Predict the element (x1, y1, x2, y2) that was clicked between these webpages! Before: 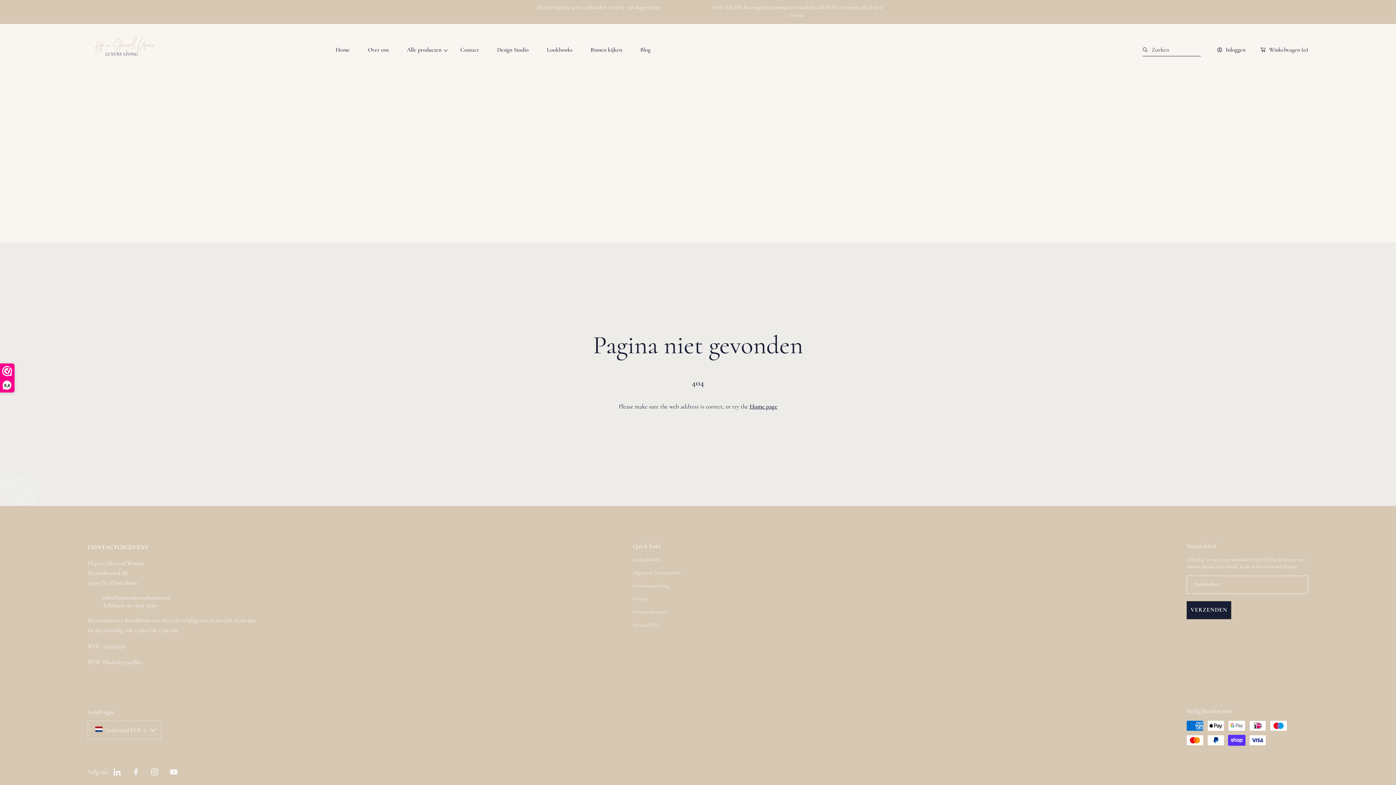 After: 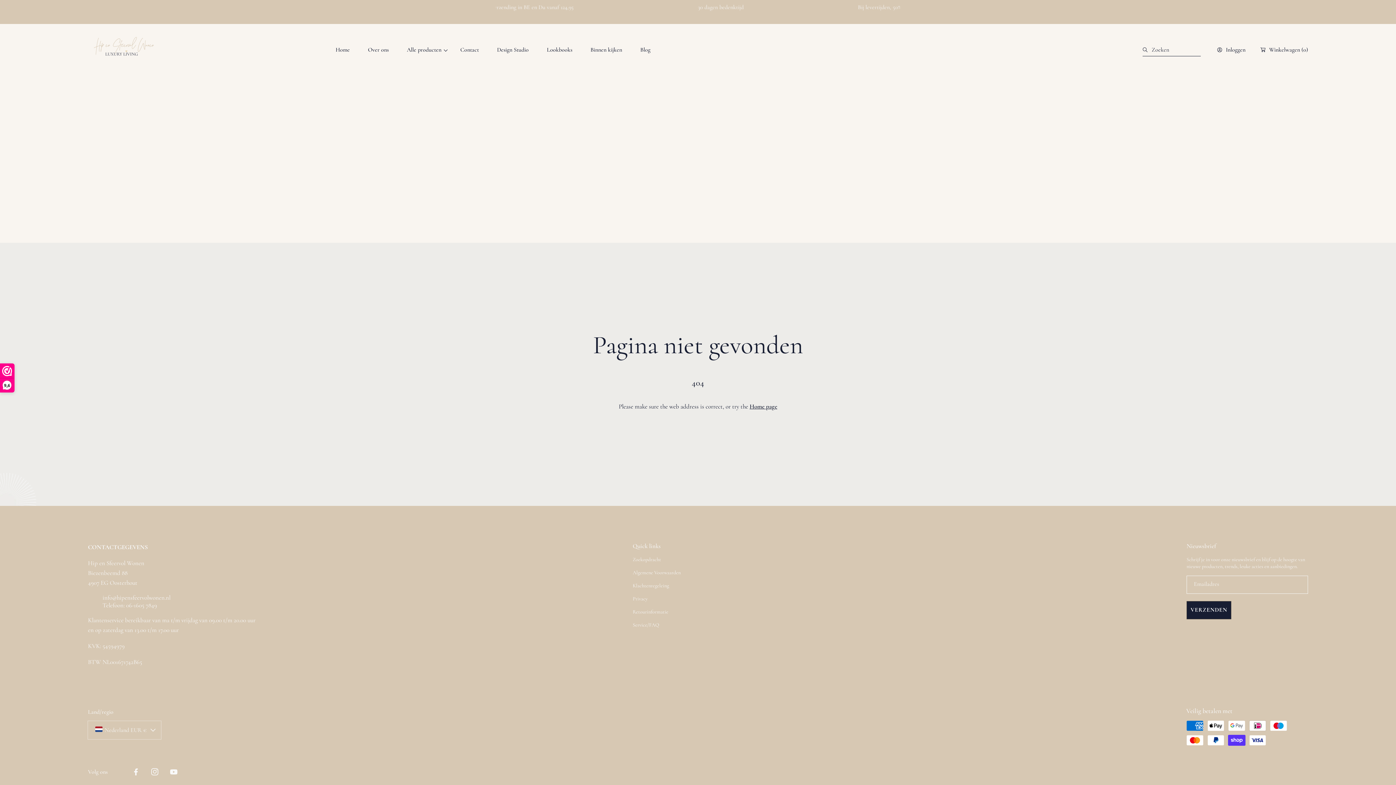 Action: bbox: (107, 762, 126, 781) label: LinkedIn